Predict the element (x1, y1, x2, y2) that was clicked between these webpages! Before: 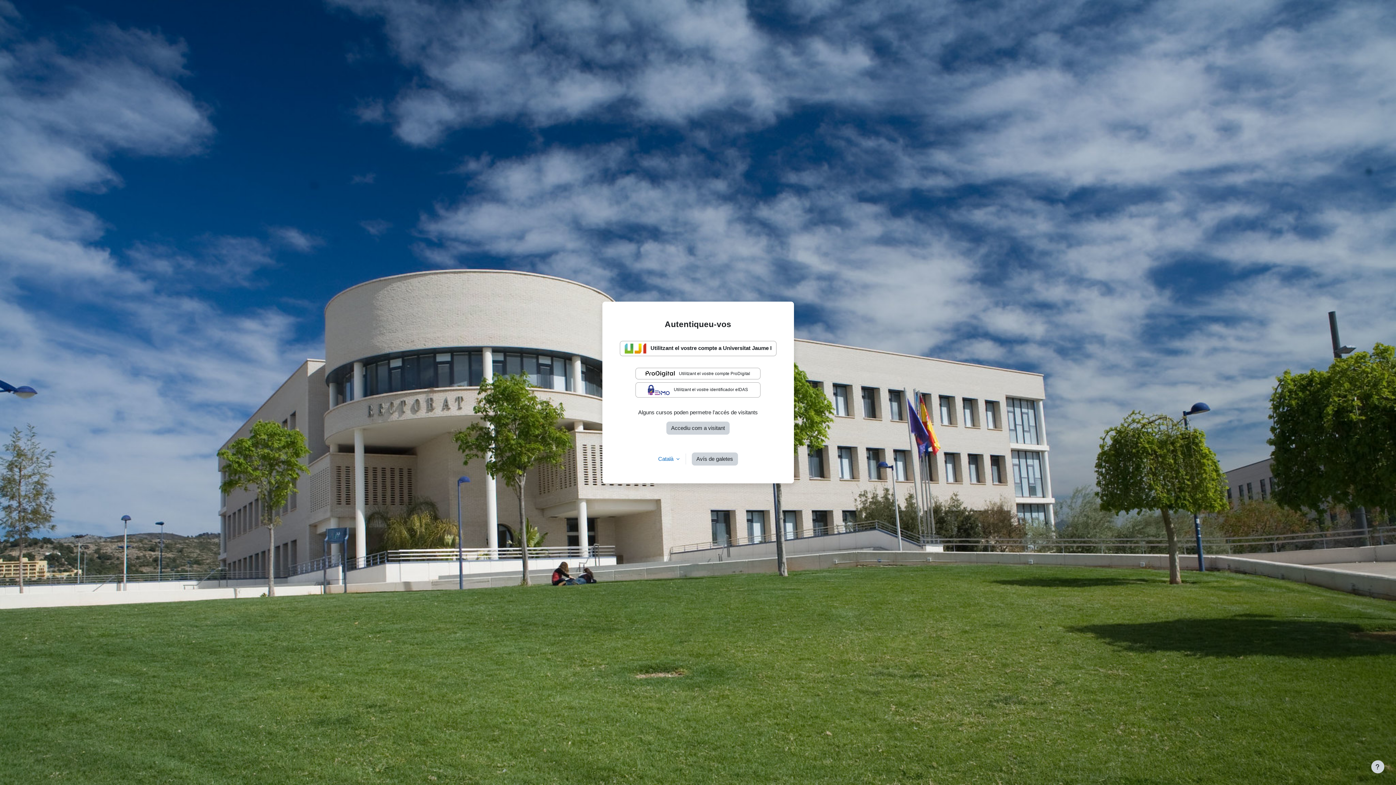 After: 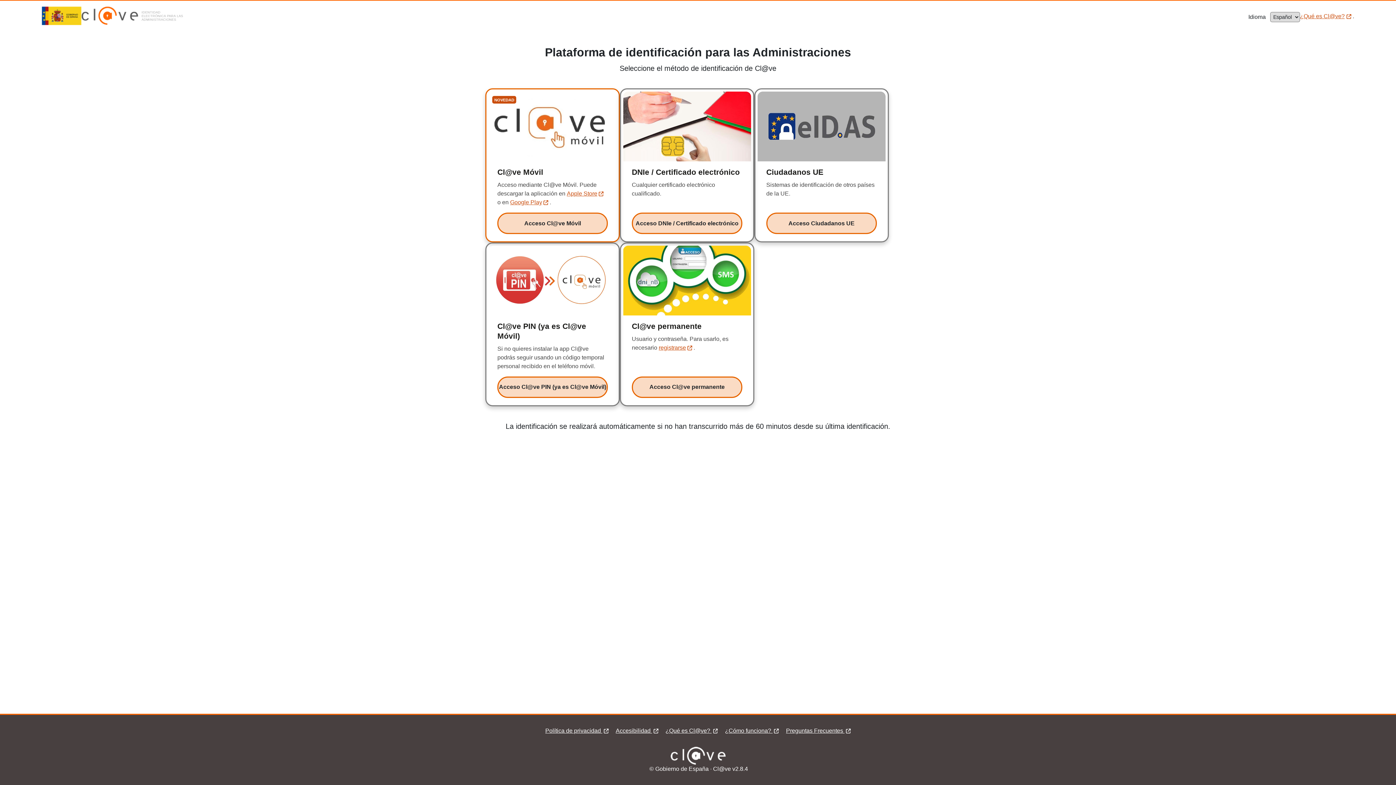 Action: bbox: (635, 382, 760, 397) label:  Utilitzant el vostre identificador eIDAS